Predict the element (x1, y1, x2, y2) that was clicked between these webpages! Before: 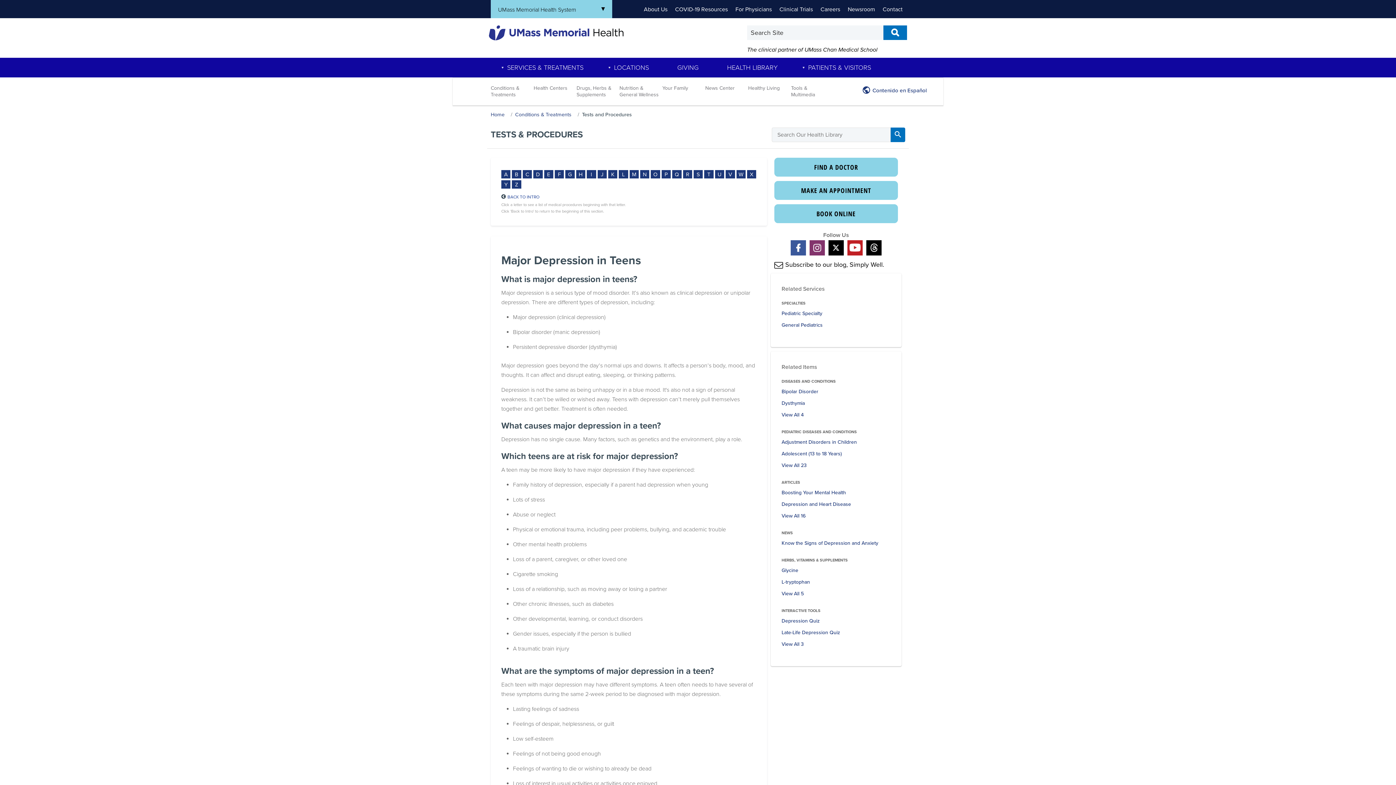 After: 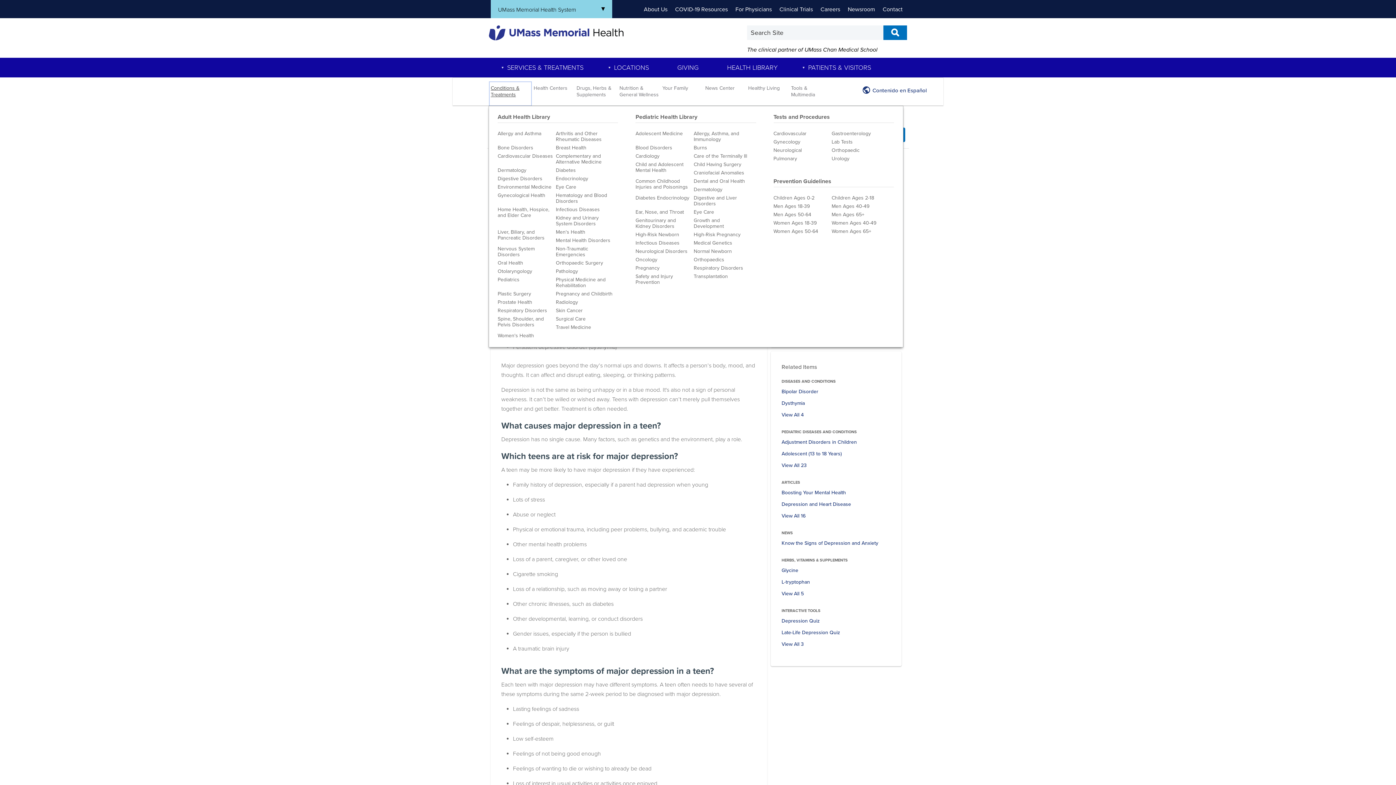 Action: label: Conditions & Treatments bbox: (489, 81, 532, 106)